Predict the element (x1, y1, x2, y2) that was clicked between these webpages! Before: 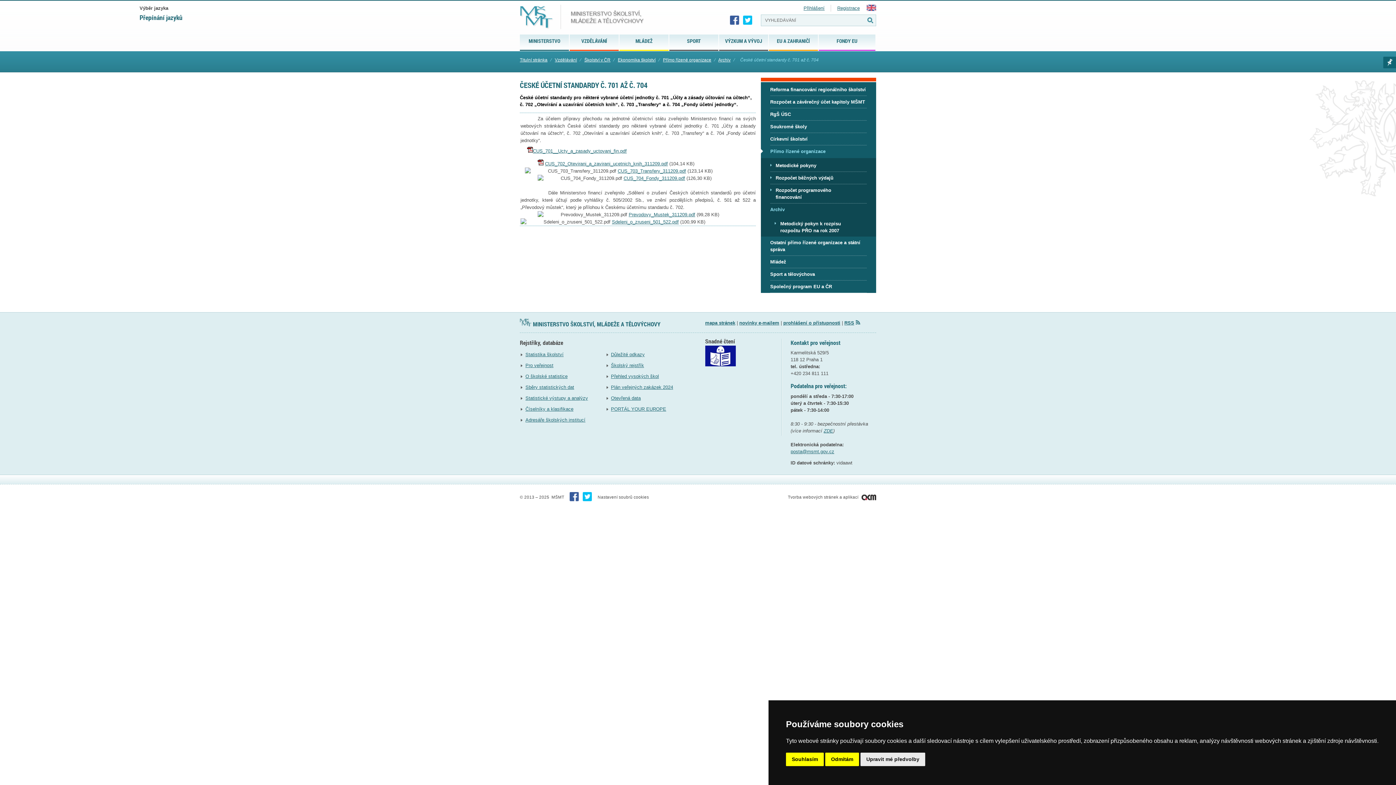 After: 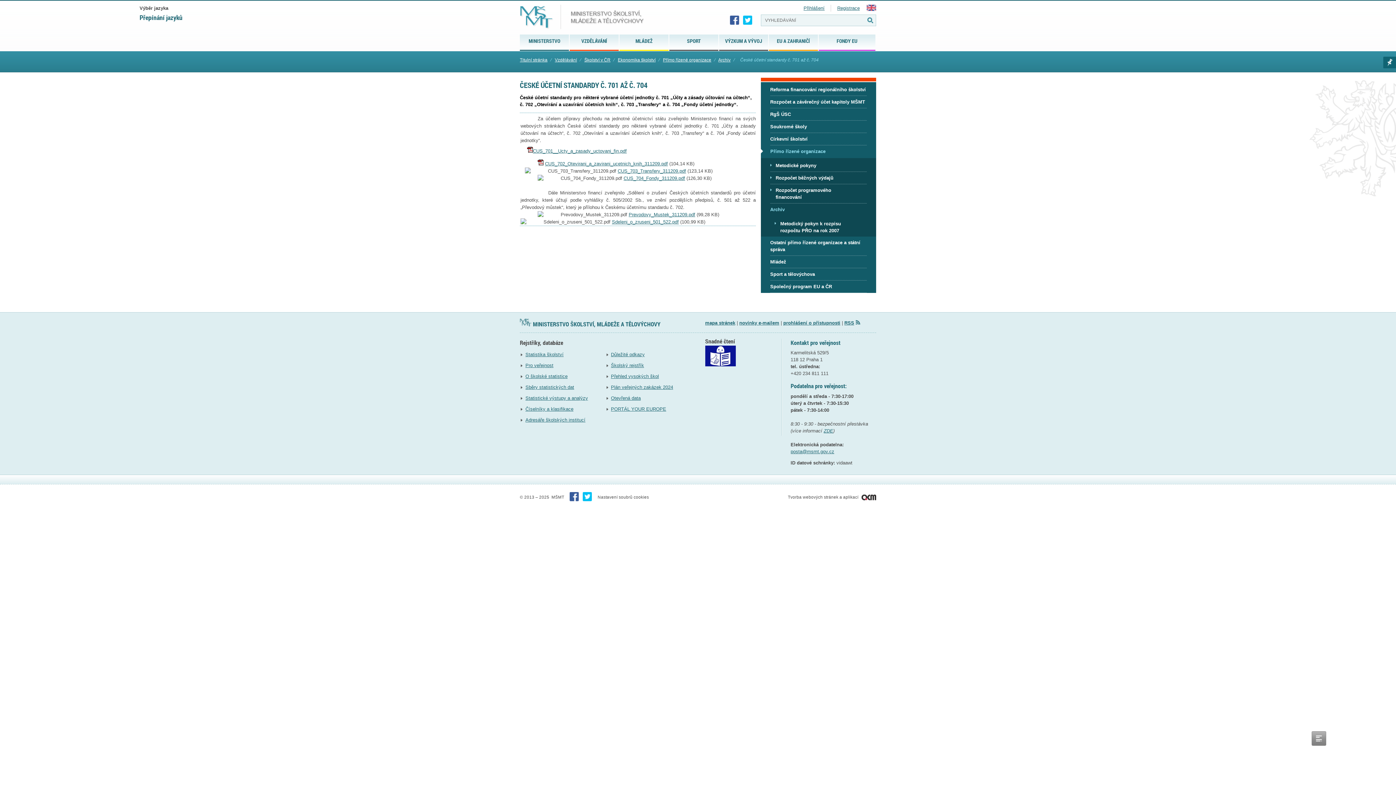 Action: bbox: (786, 753, 824, 766) label: Souhlasím